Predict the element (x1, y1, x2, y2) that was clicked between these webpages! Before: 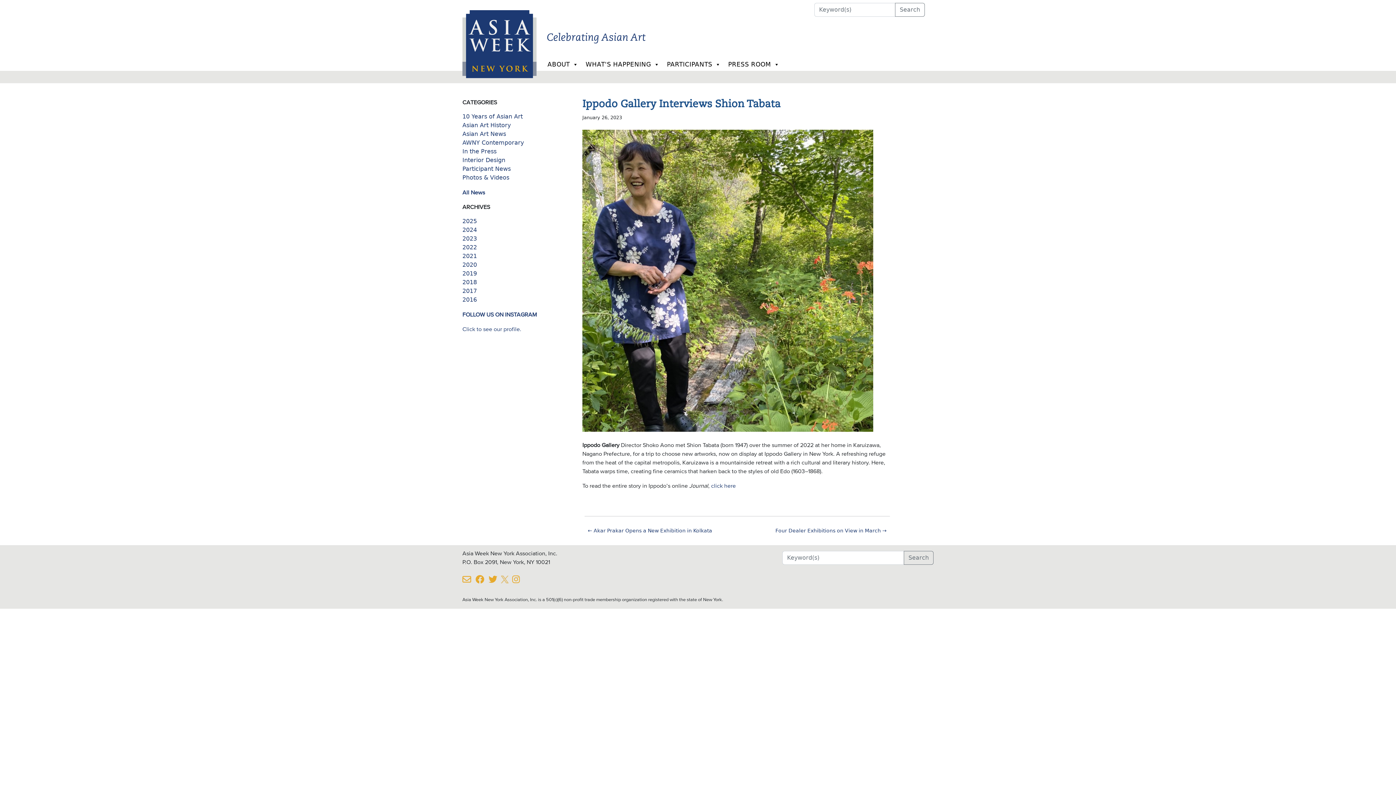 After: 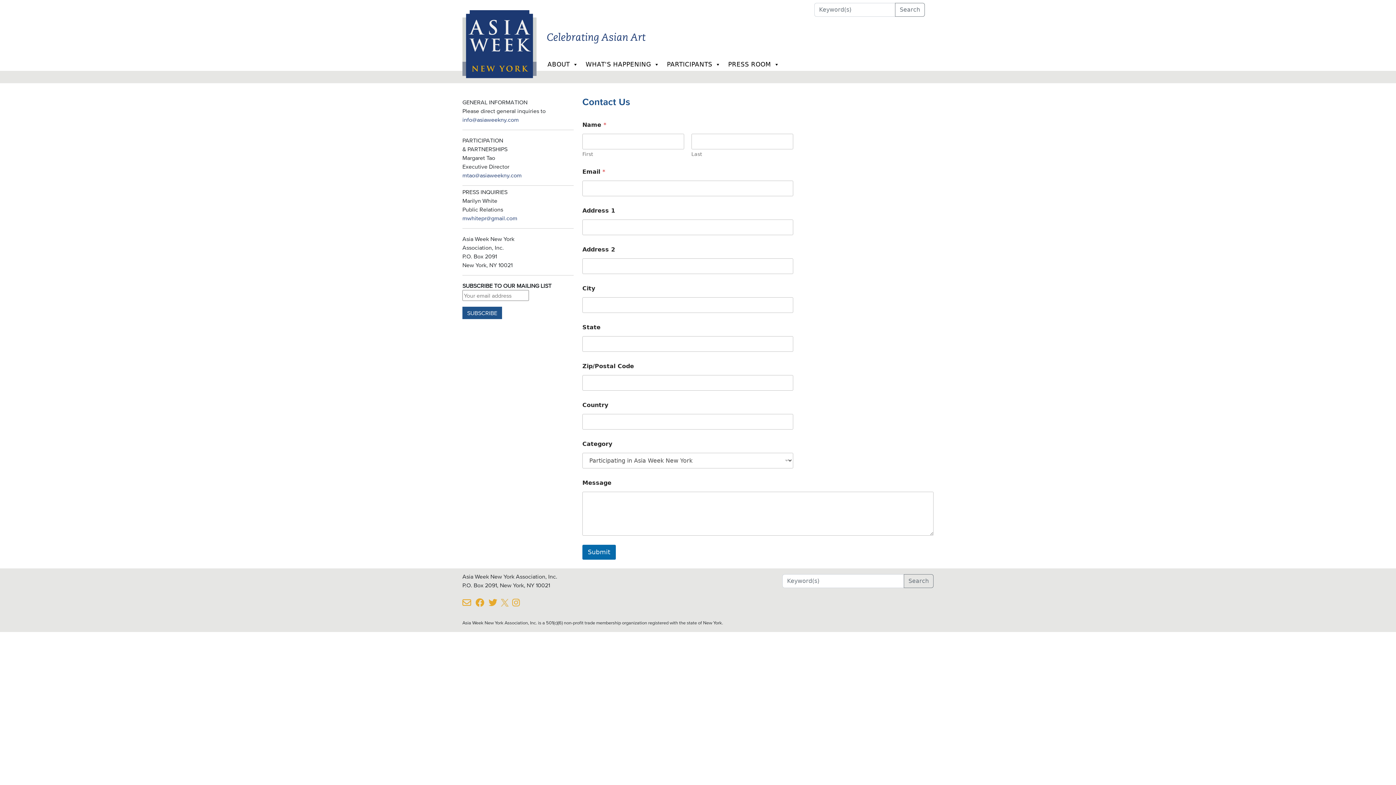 Action: bbox: (462, 577, 474, 583)